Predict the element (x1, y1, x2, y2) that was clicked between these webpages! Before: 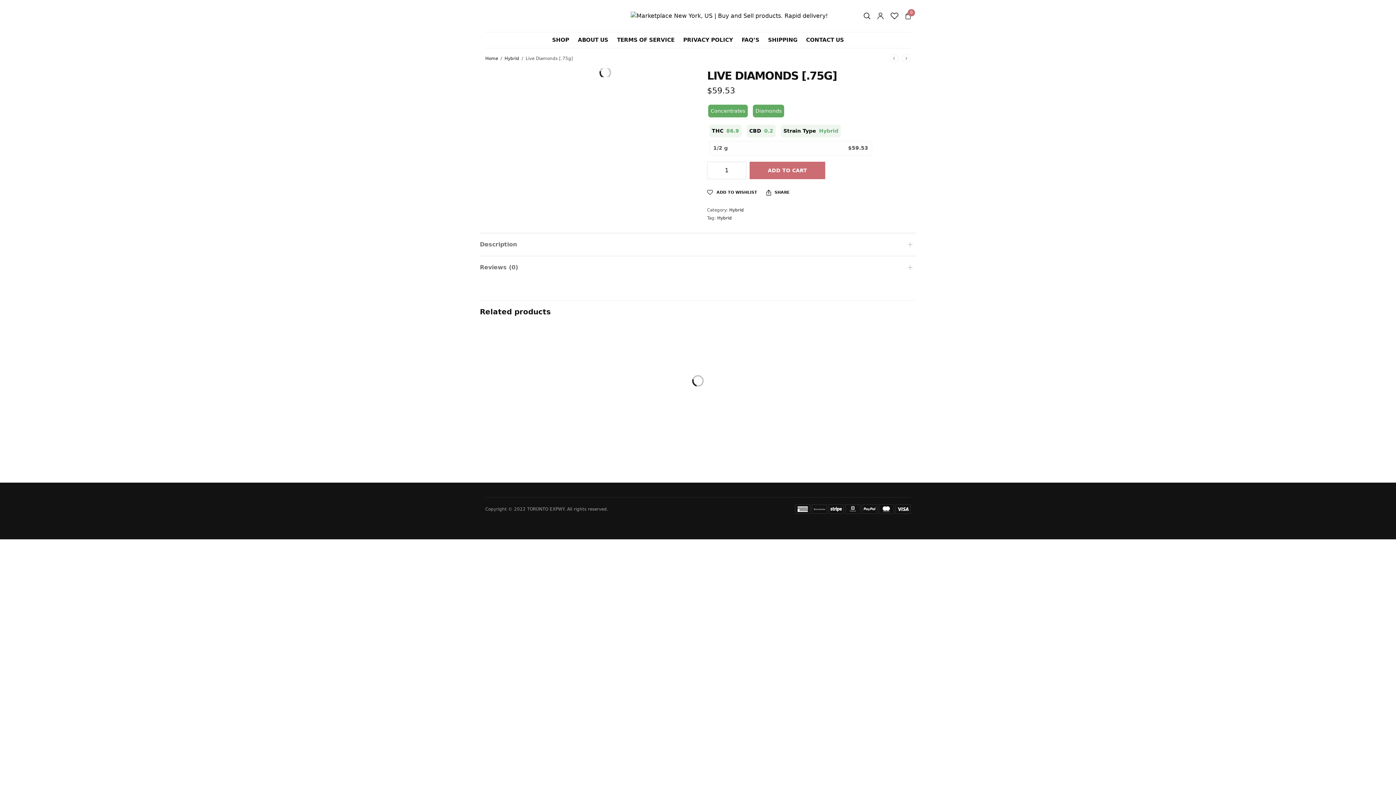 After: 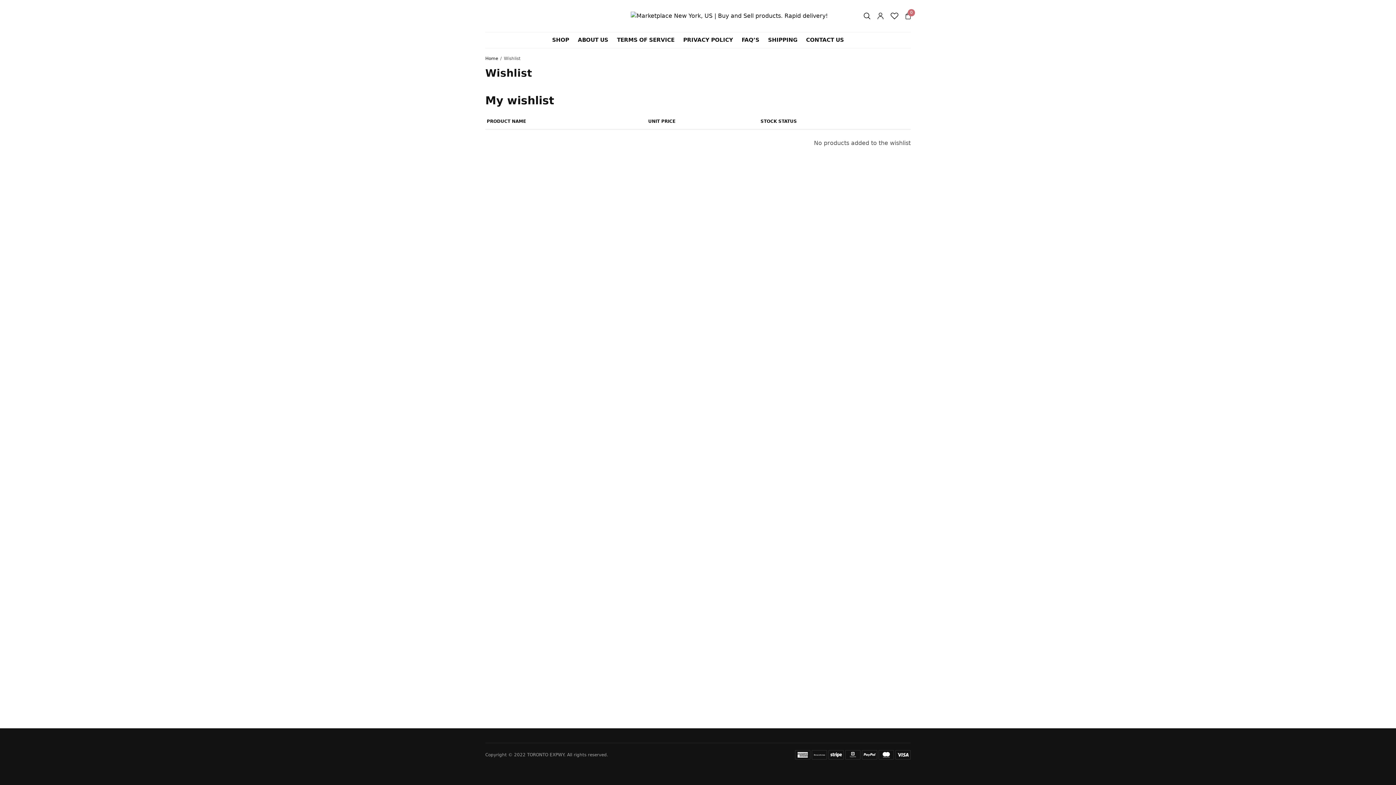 Action: bbox: (890, 9, 898, 22)